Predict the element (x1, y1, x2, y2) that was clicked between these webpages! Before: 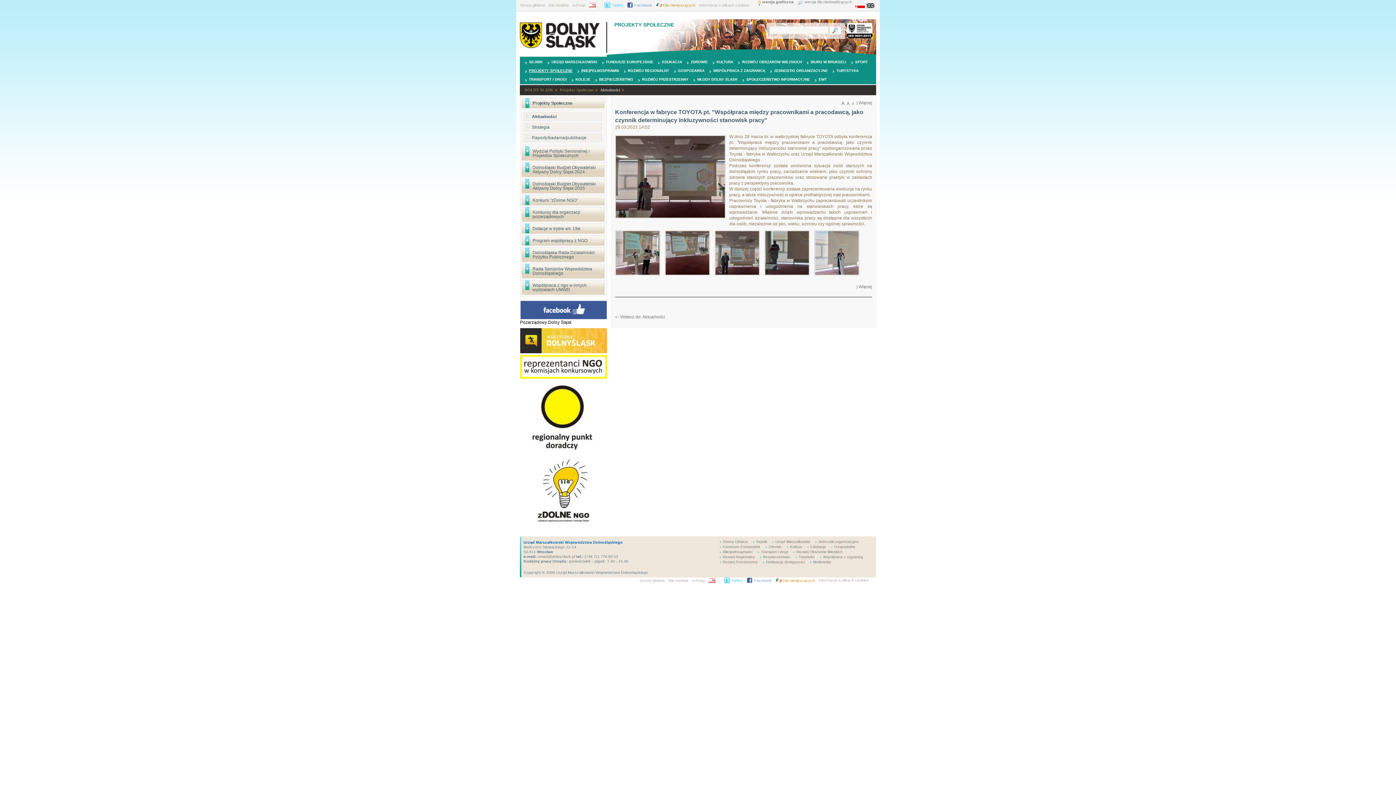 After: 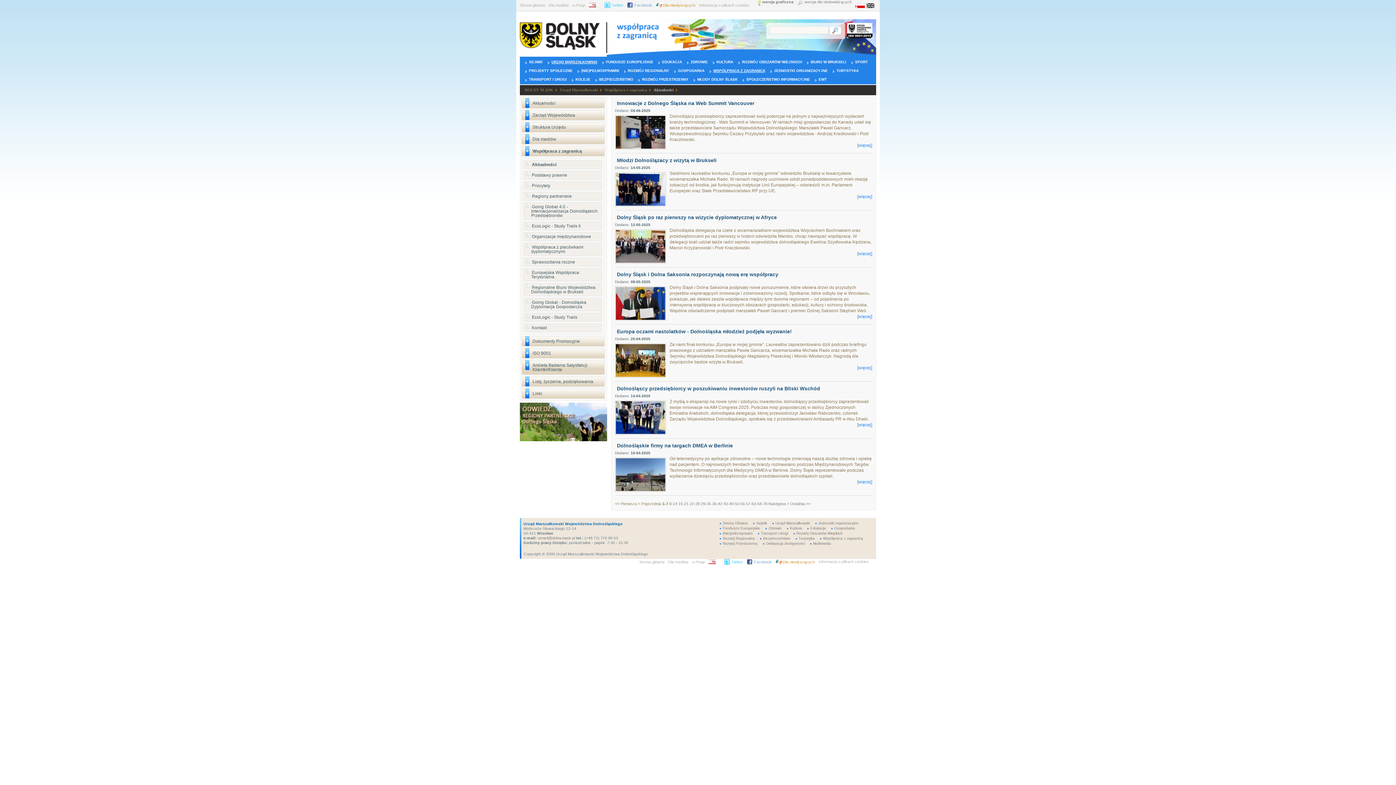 Action: bbox: (713, 68, 765, 72) label: WSPÓŁPRACA Z ZAGRANICĄ